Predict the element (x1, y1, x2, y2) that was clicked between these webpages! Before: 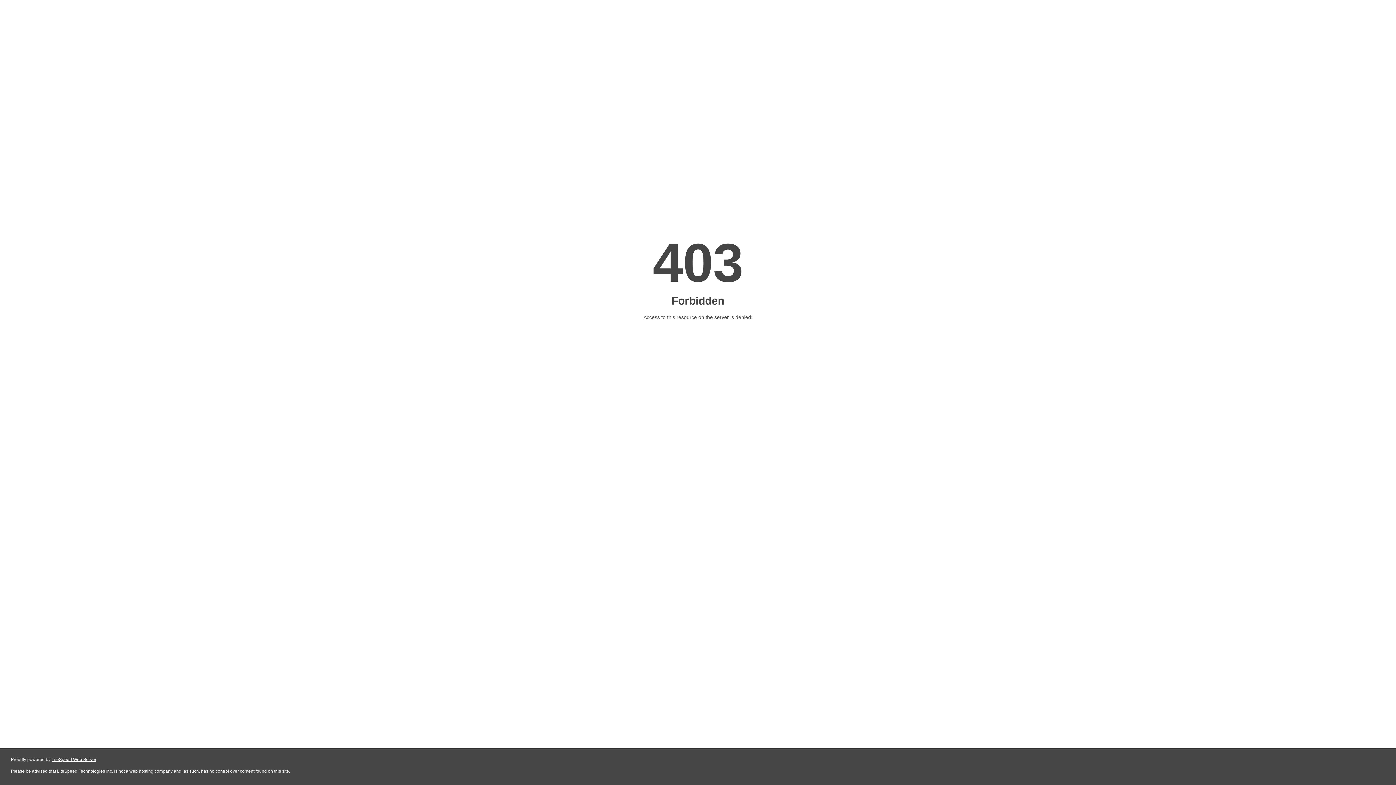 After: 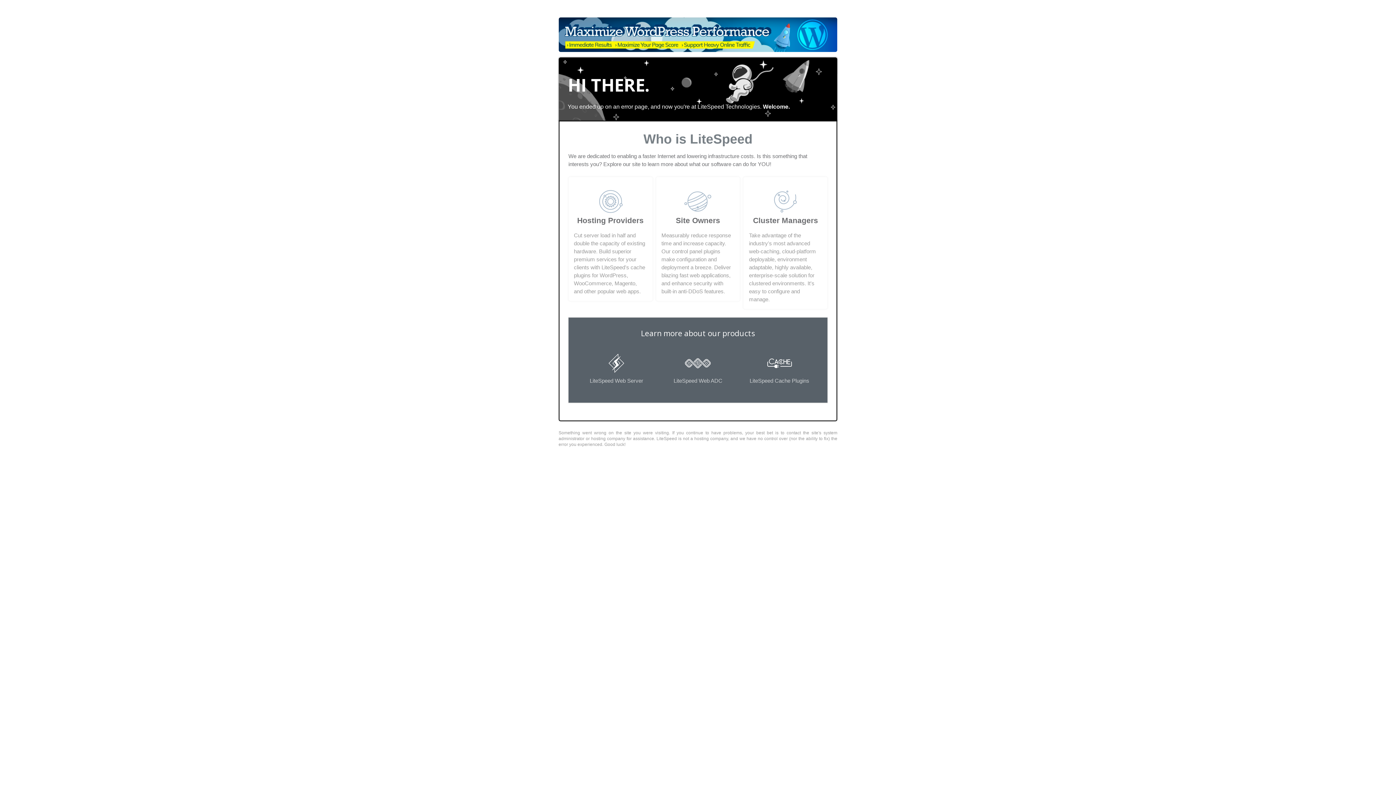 Action: label: LiteSpeed Web Server bbox: (51, 757, 96, 762)